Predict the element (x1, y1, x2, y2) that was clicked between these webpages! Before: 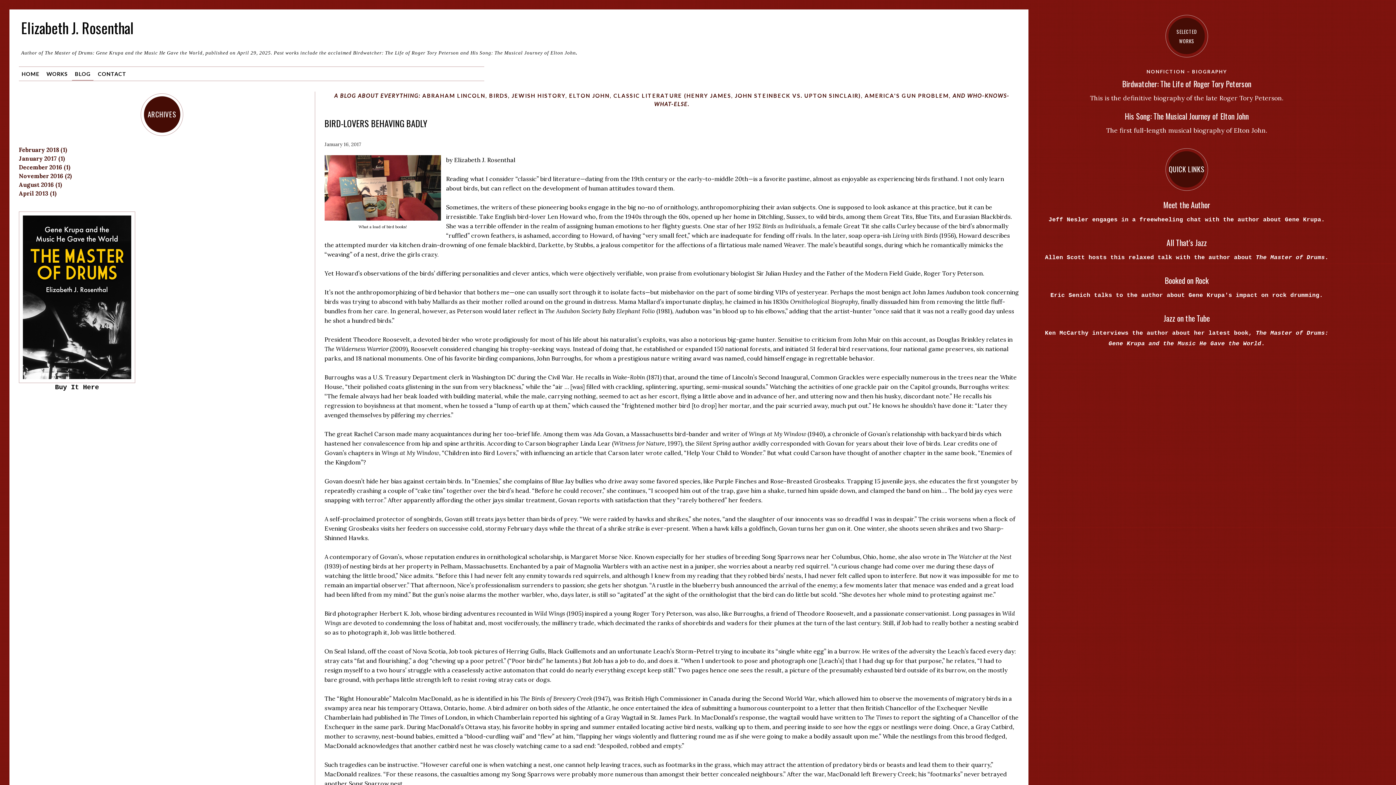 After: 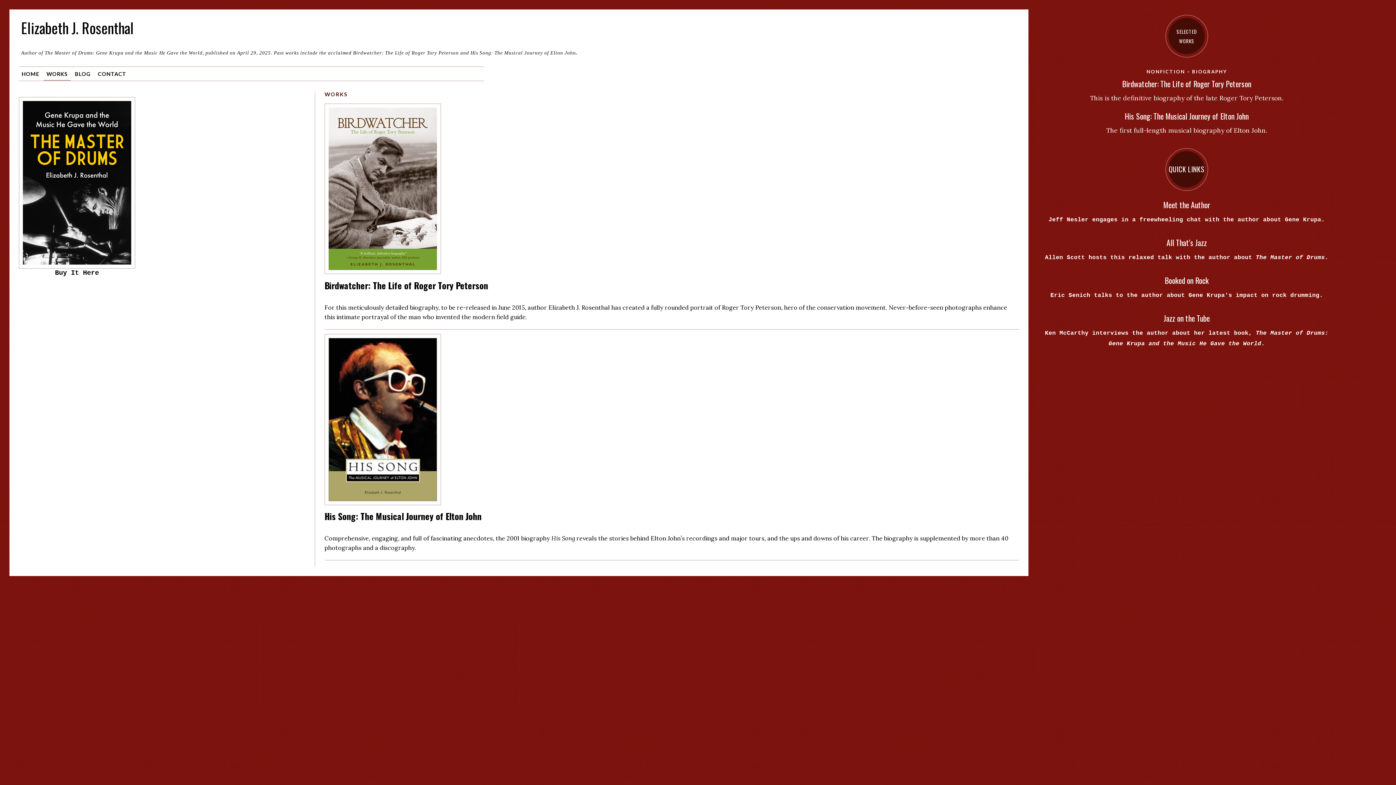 Action: bbox: (43, 66, 70, 80) label: WORKS